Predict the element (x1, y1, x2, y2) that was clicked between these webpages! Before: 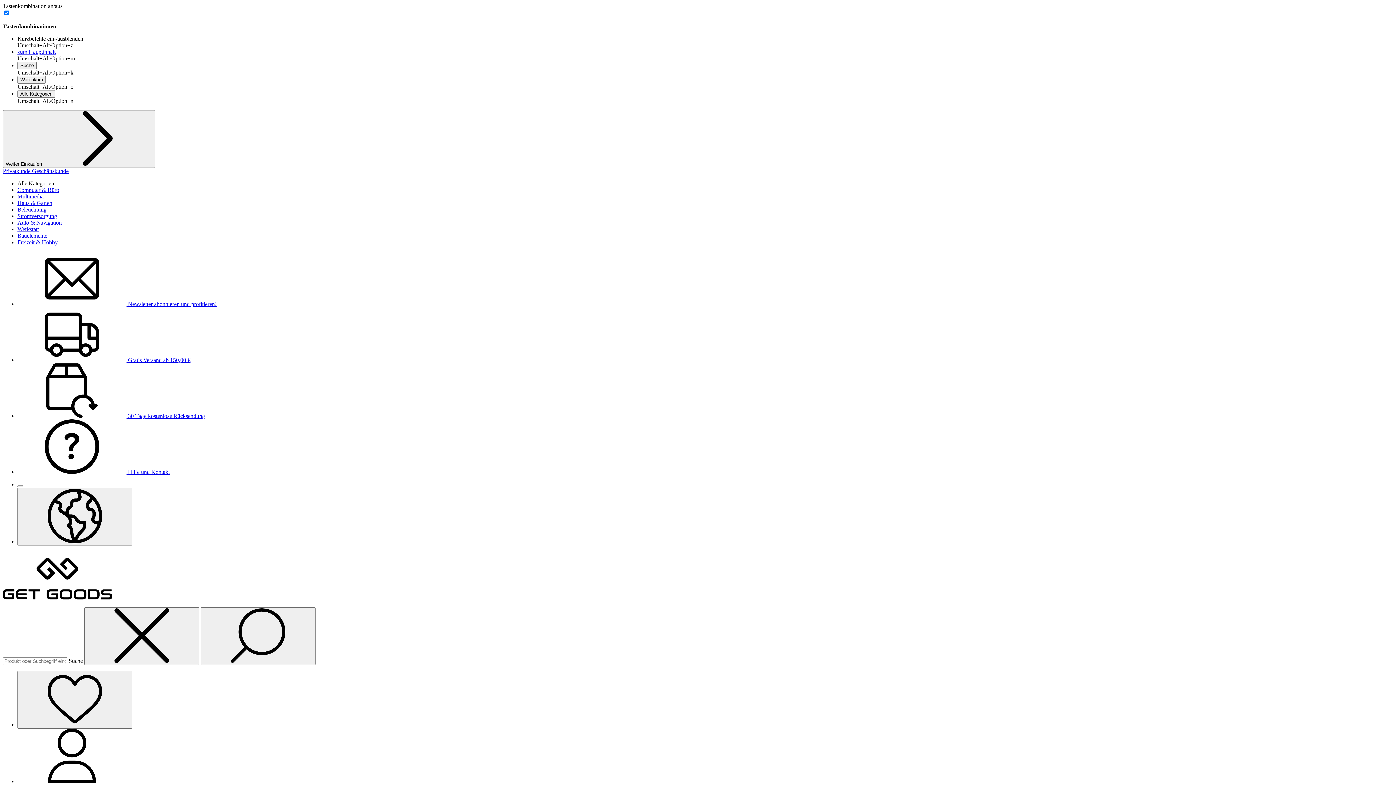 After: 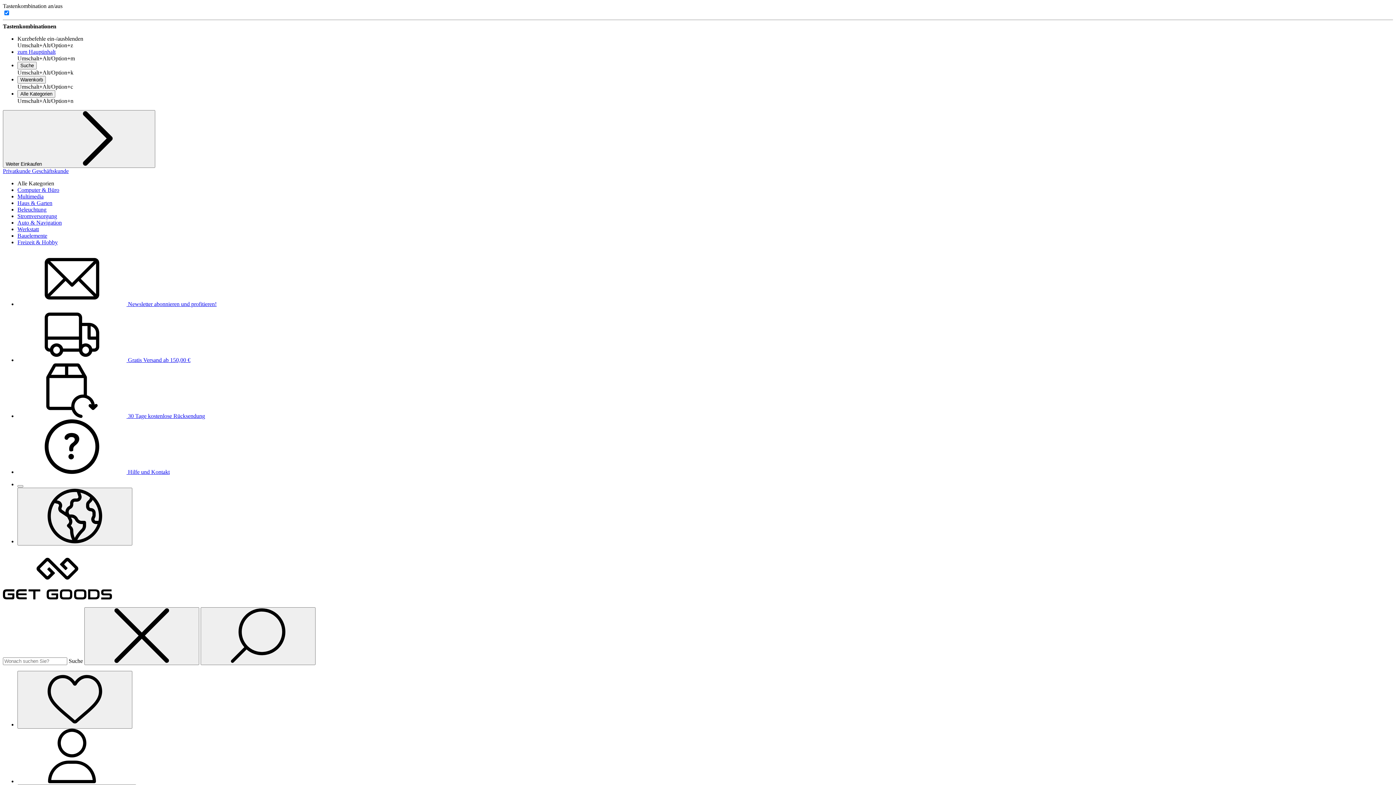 Action: bbox: (17, 413, 205, 419) label:  30 Tage kostenlose Rücksendung